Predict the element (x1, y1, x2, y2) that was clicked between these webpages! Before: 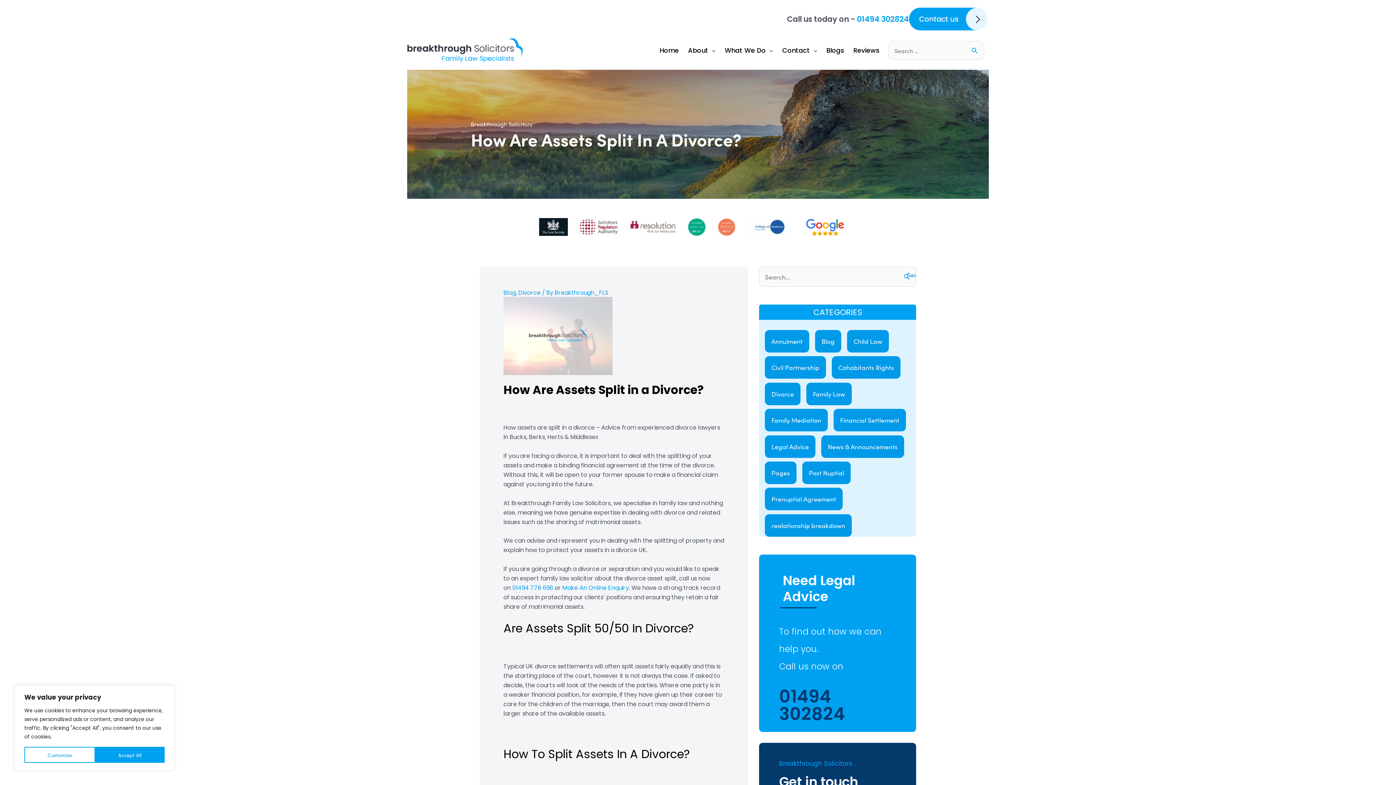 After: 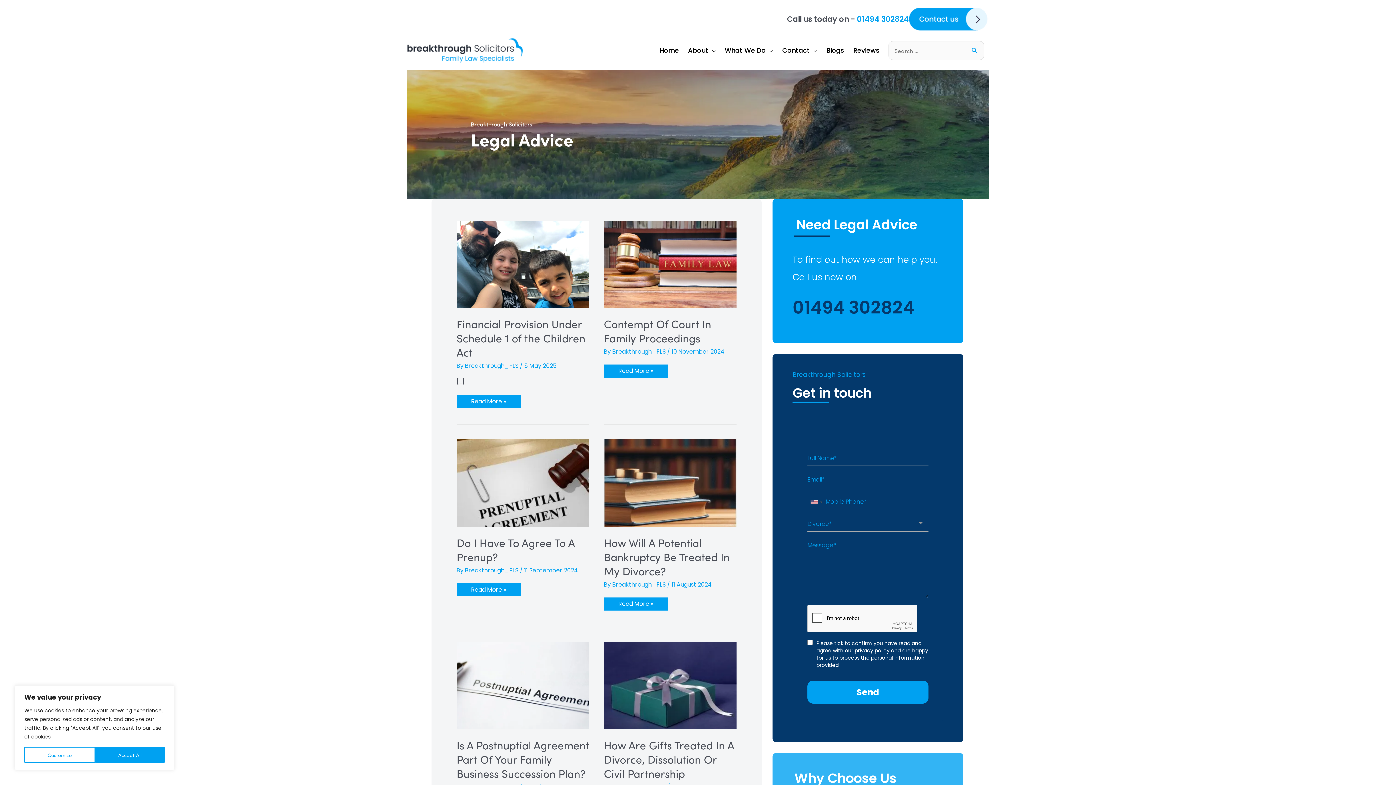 Action: bbox: (771, 442, 809, 451) label: Legal Advice